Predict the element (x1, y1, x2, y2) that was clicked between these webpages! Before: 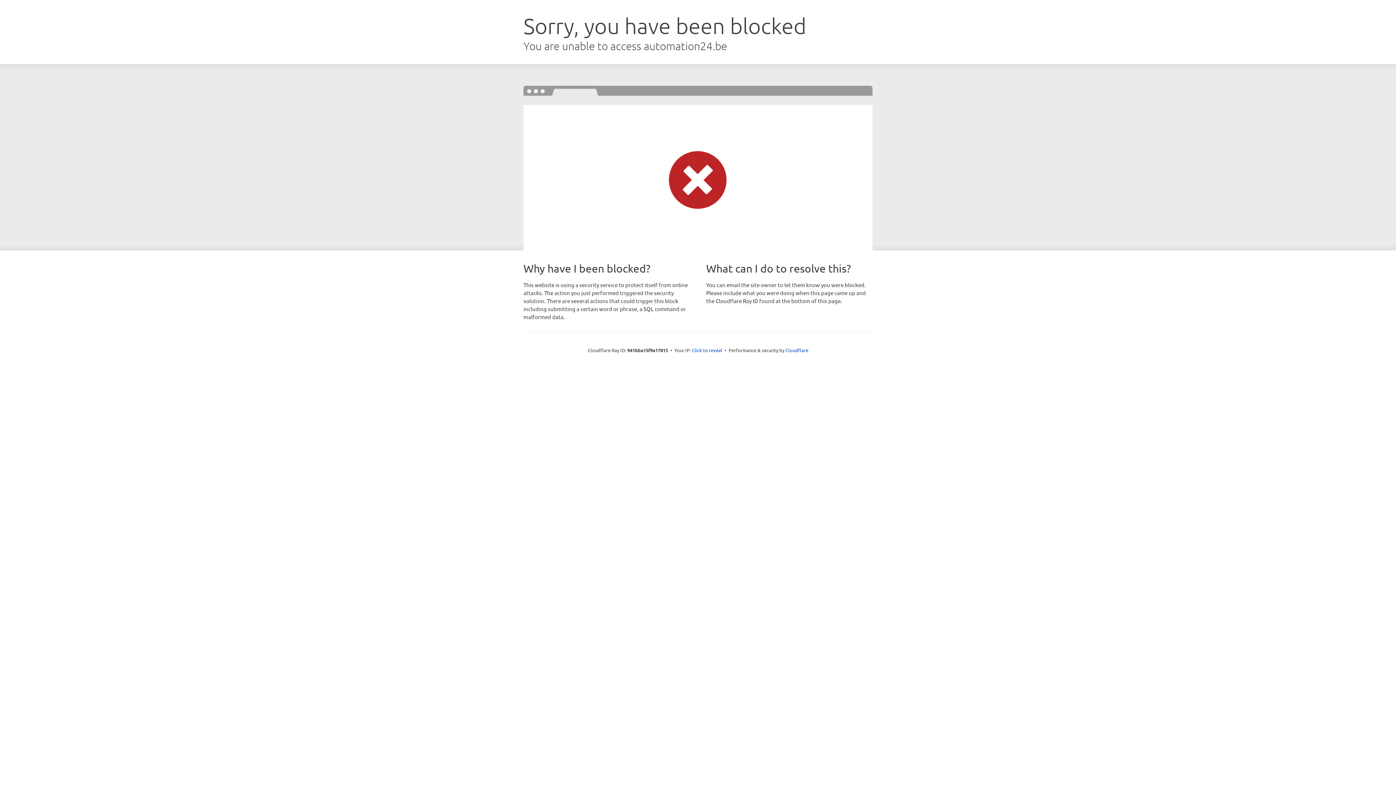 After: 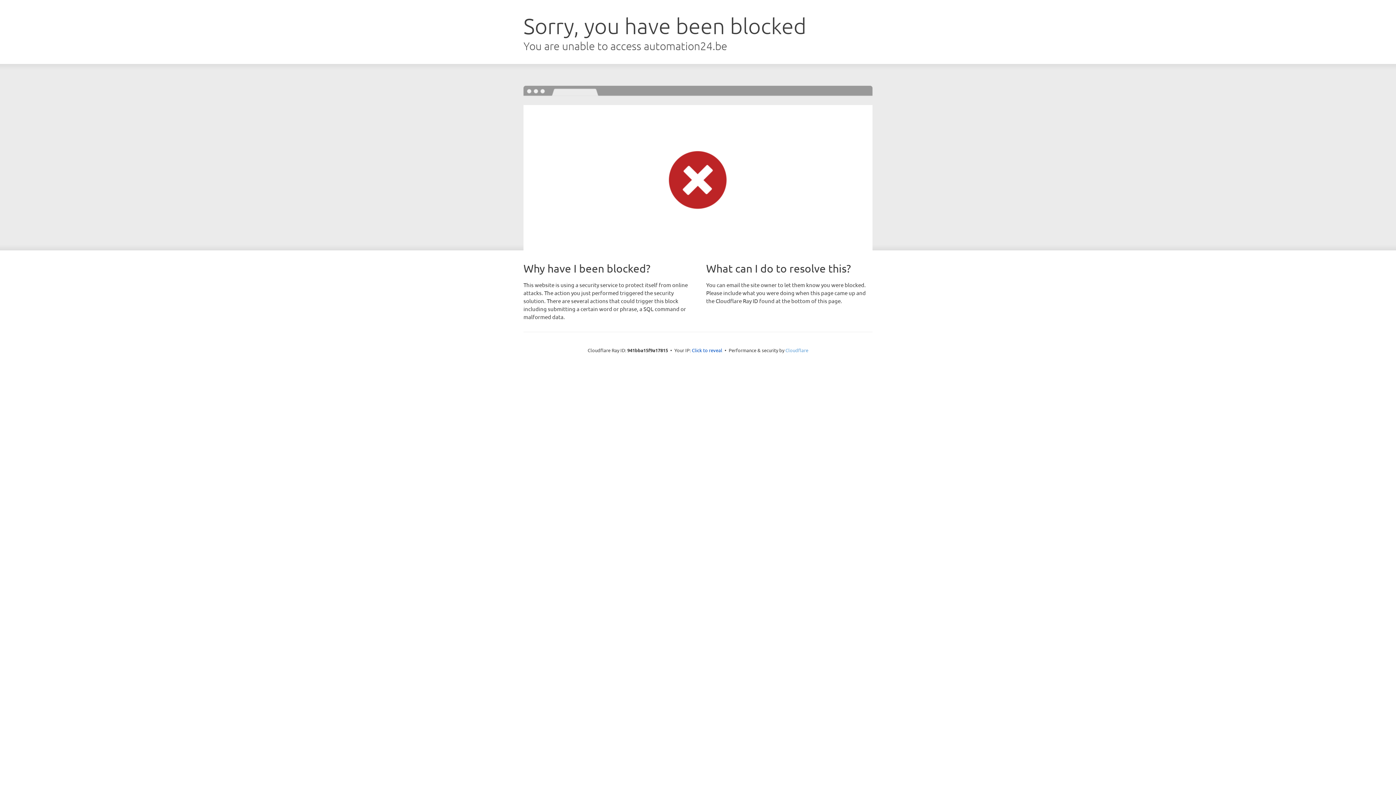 Action: label: Cloudflare bbox: (785, 347, 808, 353)